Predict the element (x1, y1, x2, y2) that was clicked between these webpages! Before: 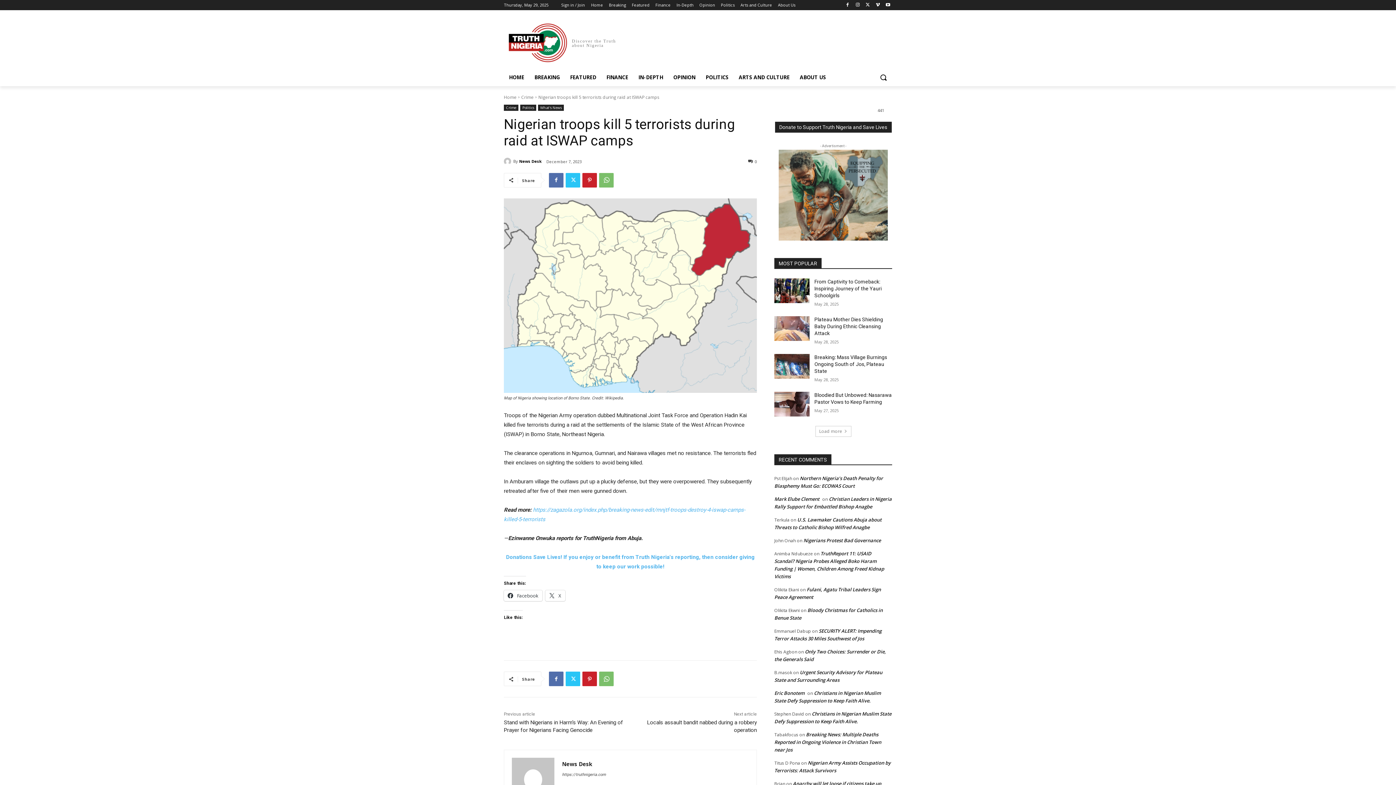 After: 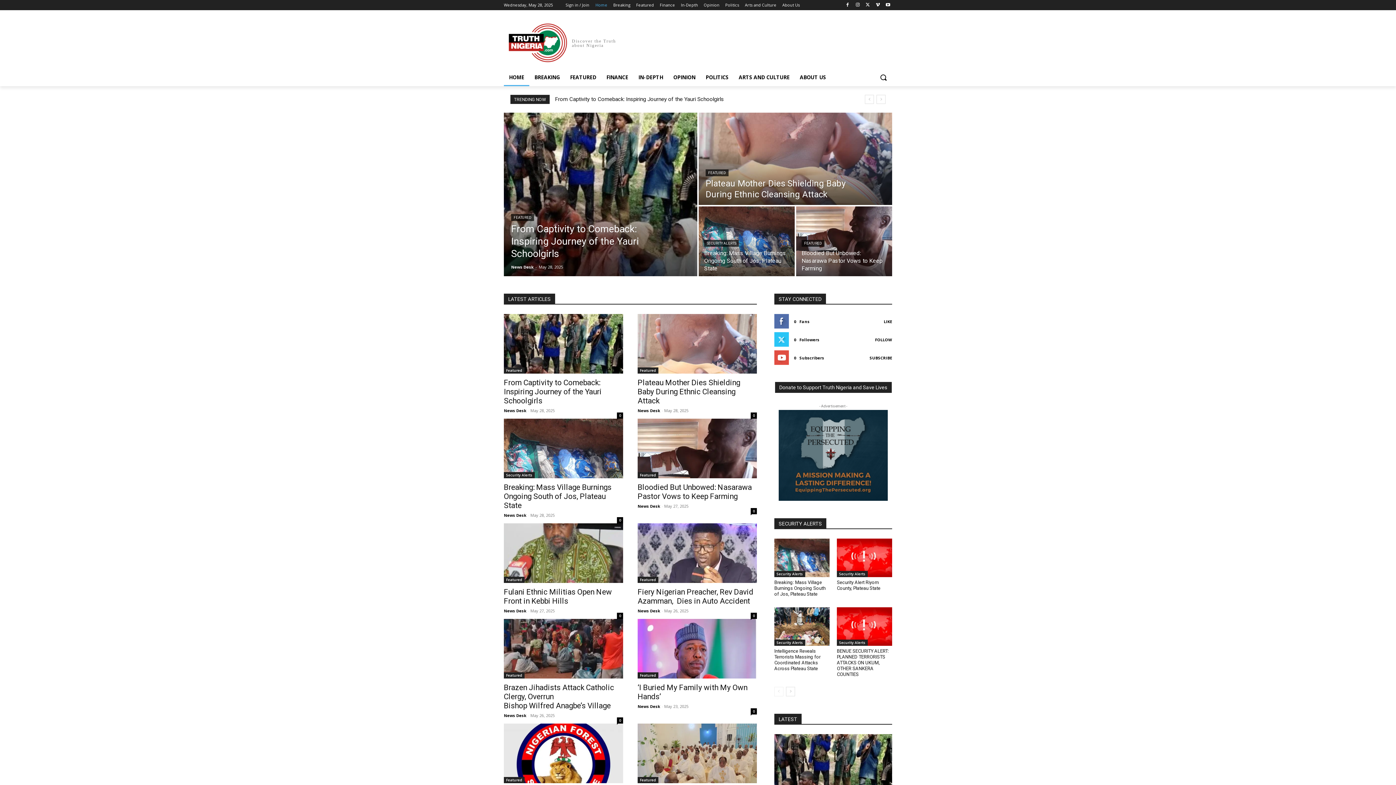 Action: bbox: (504, 20, 620, 65) label: Discover the Truth about Nigeria